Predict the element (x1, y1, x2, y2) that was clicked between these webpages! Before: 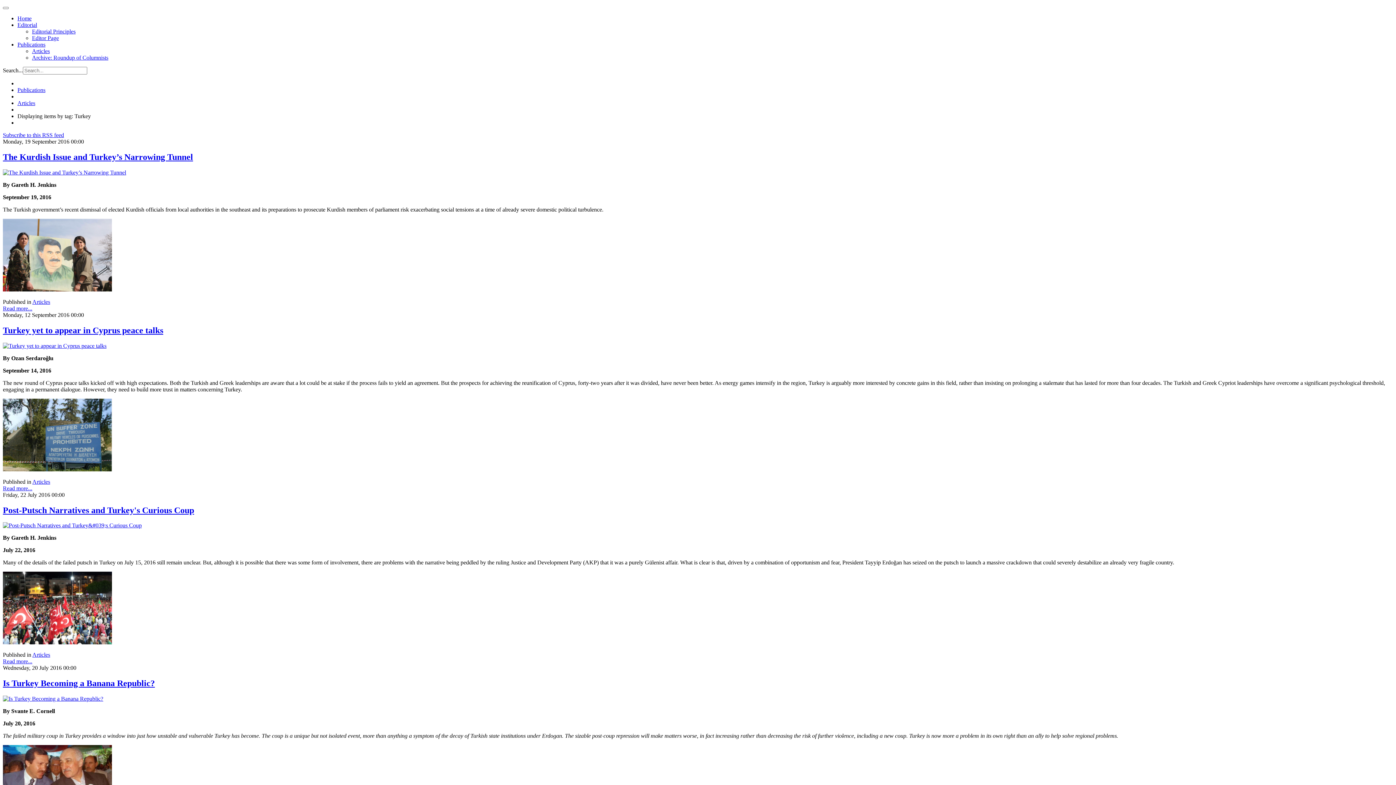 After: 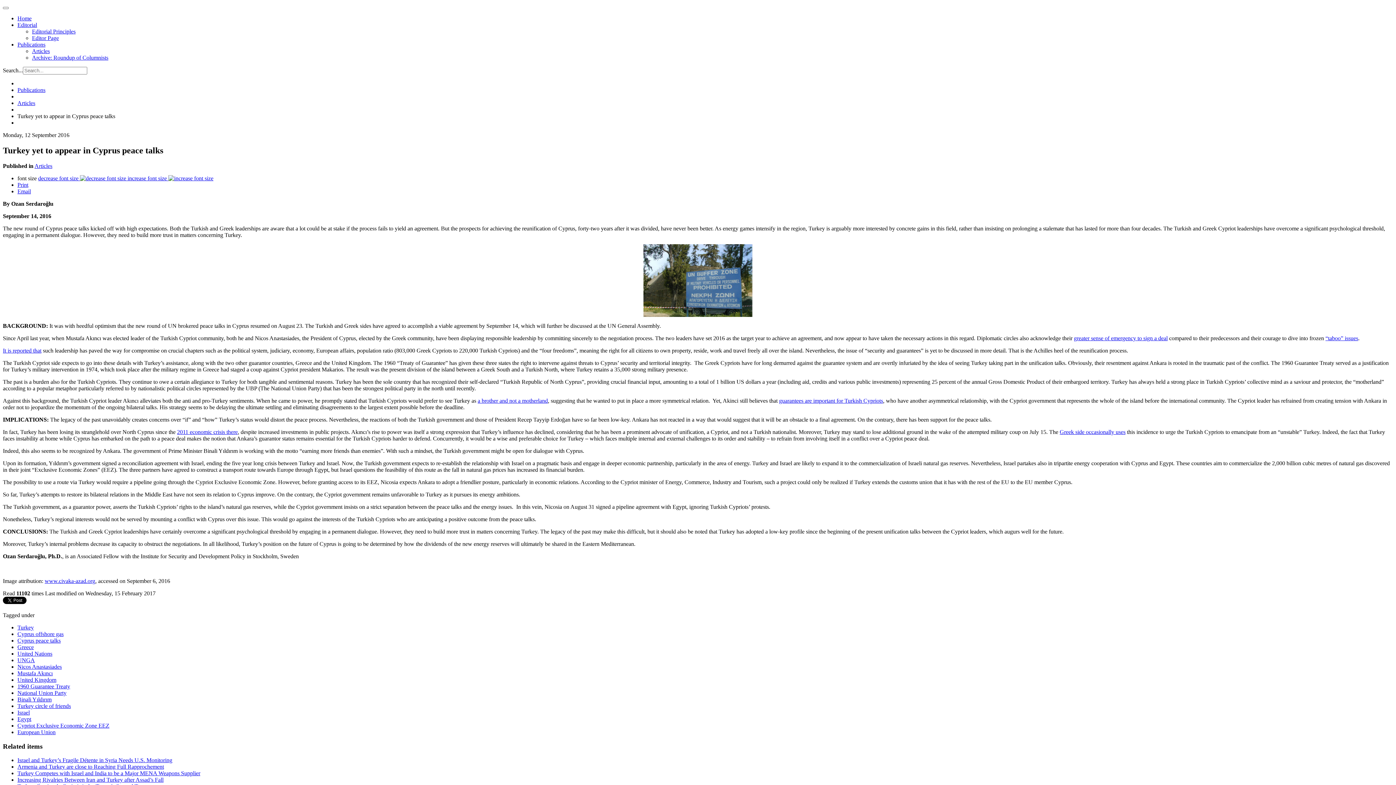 Action: bbox: (2, 485, 32, 491) label: Read more...